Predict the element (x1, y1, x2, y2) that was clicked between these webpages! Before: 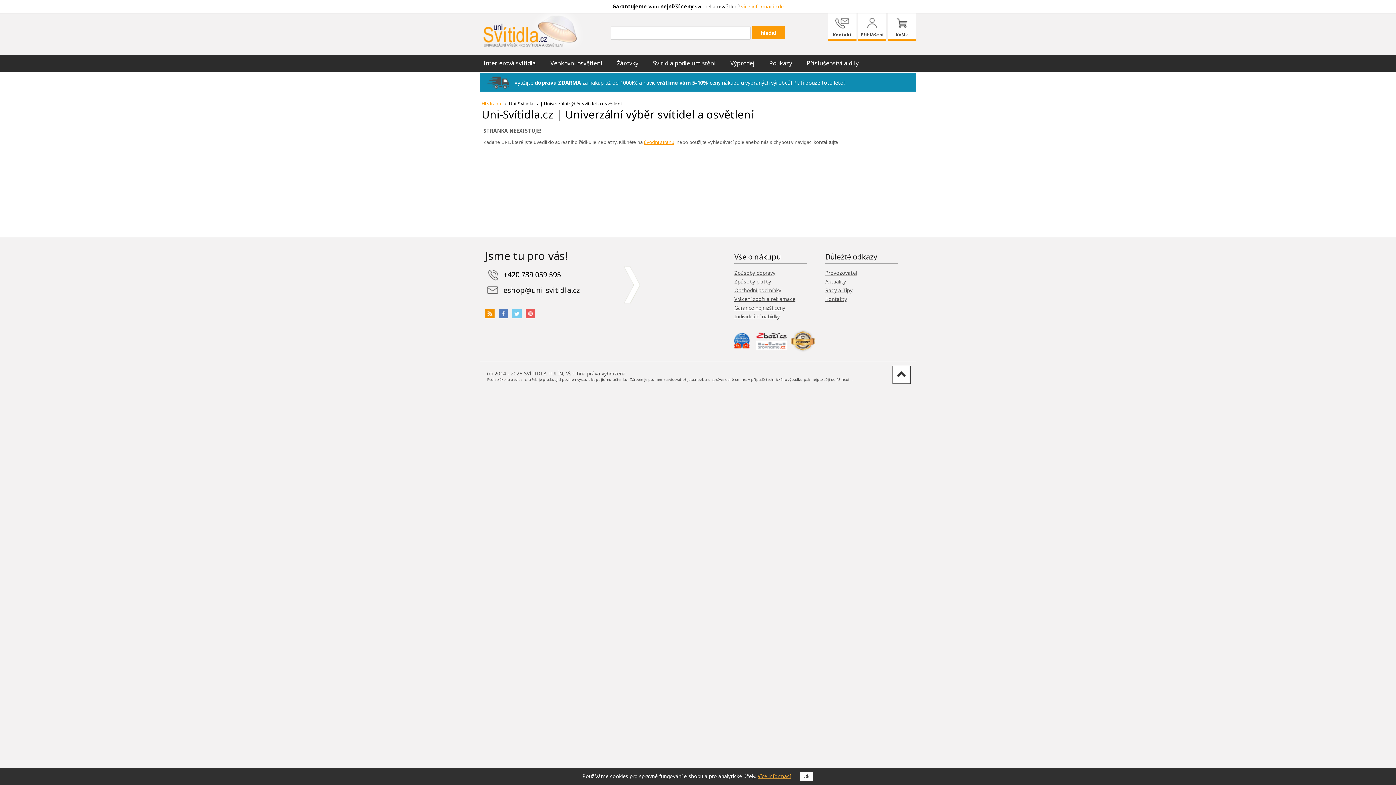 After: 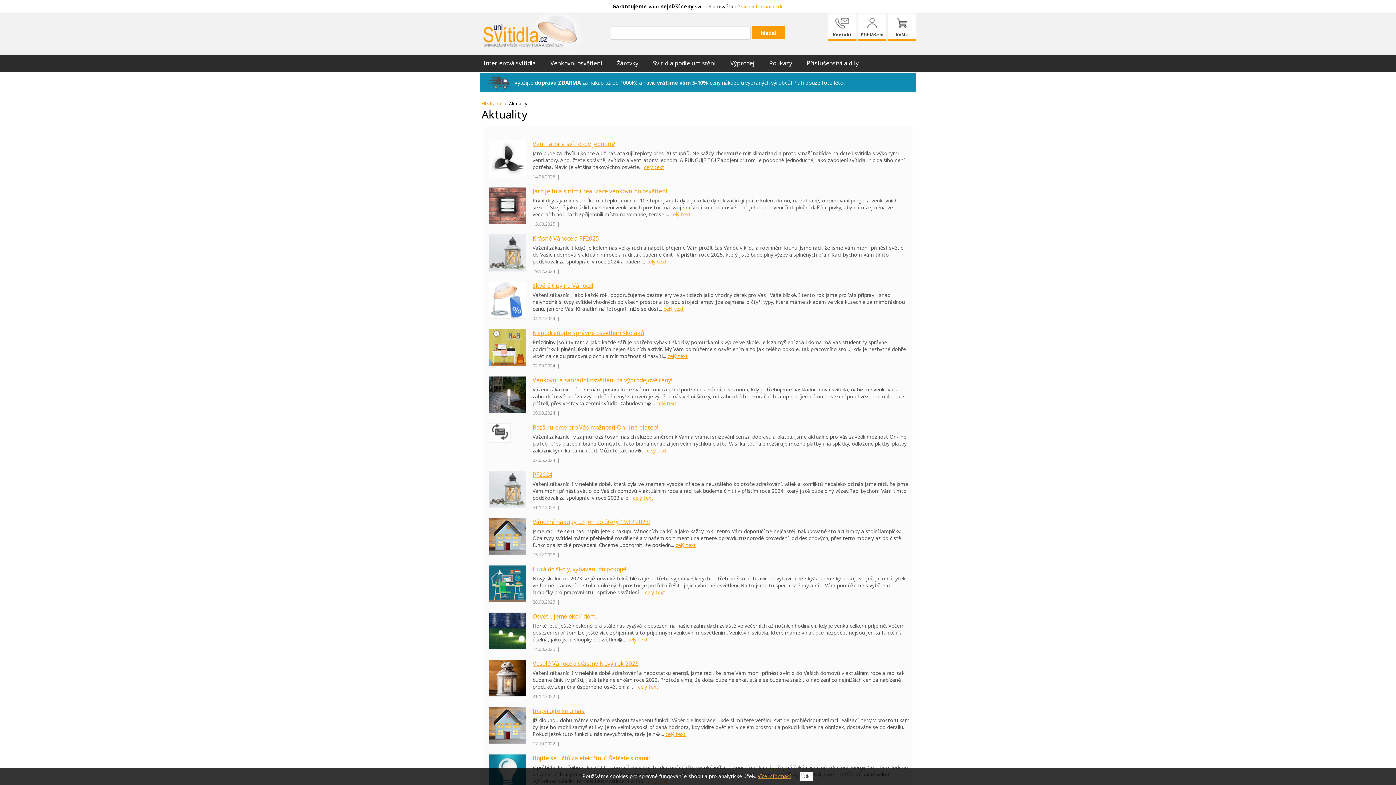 Action: label: Aktuality bbox: (825, 276, 898, 285)